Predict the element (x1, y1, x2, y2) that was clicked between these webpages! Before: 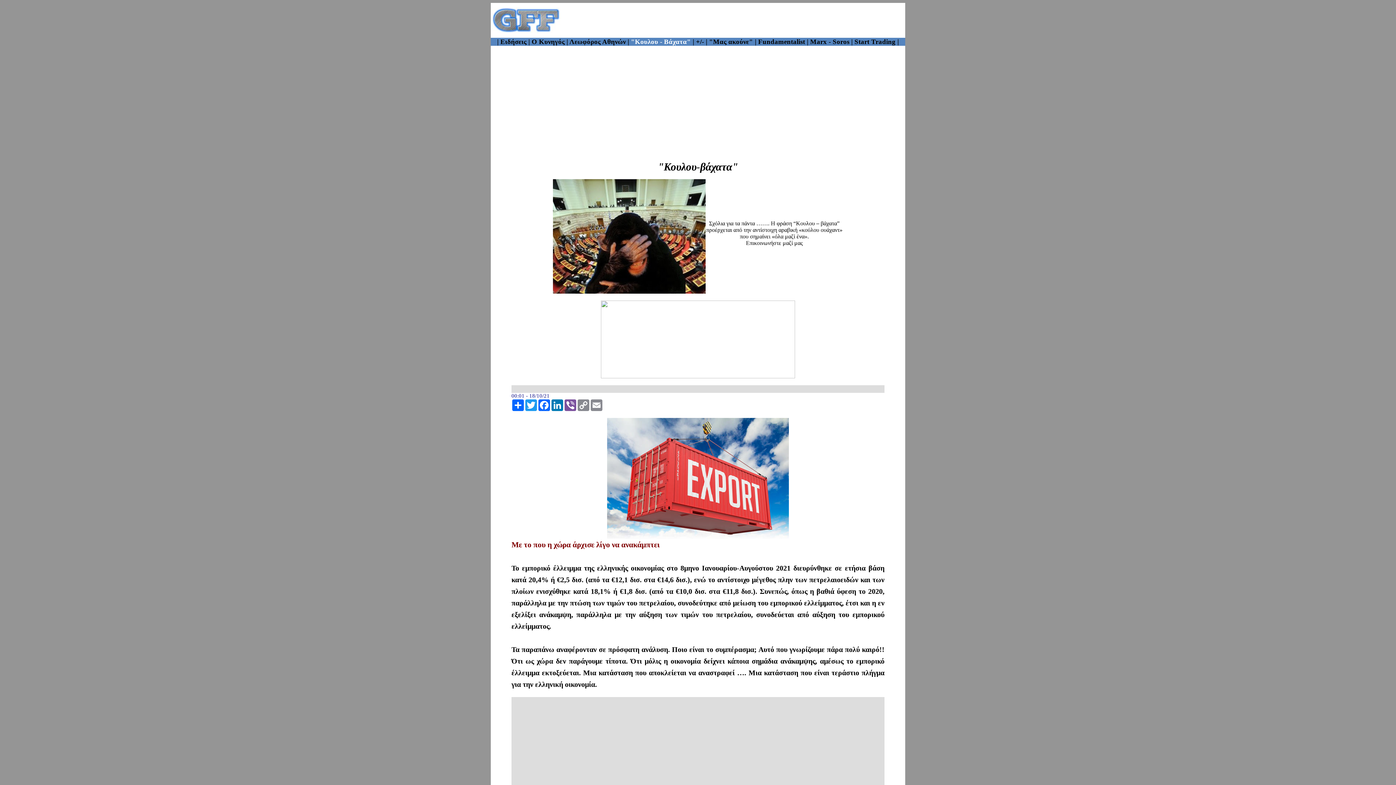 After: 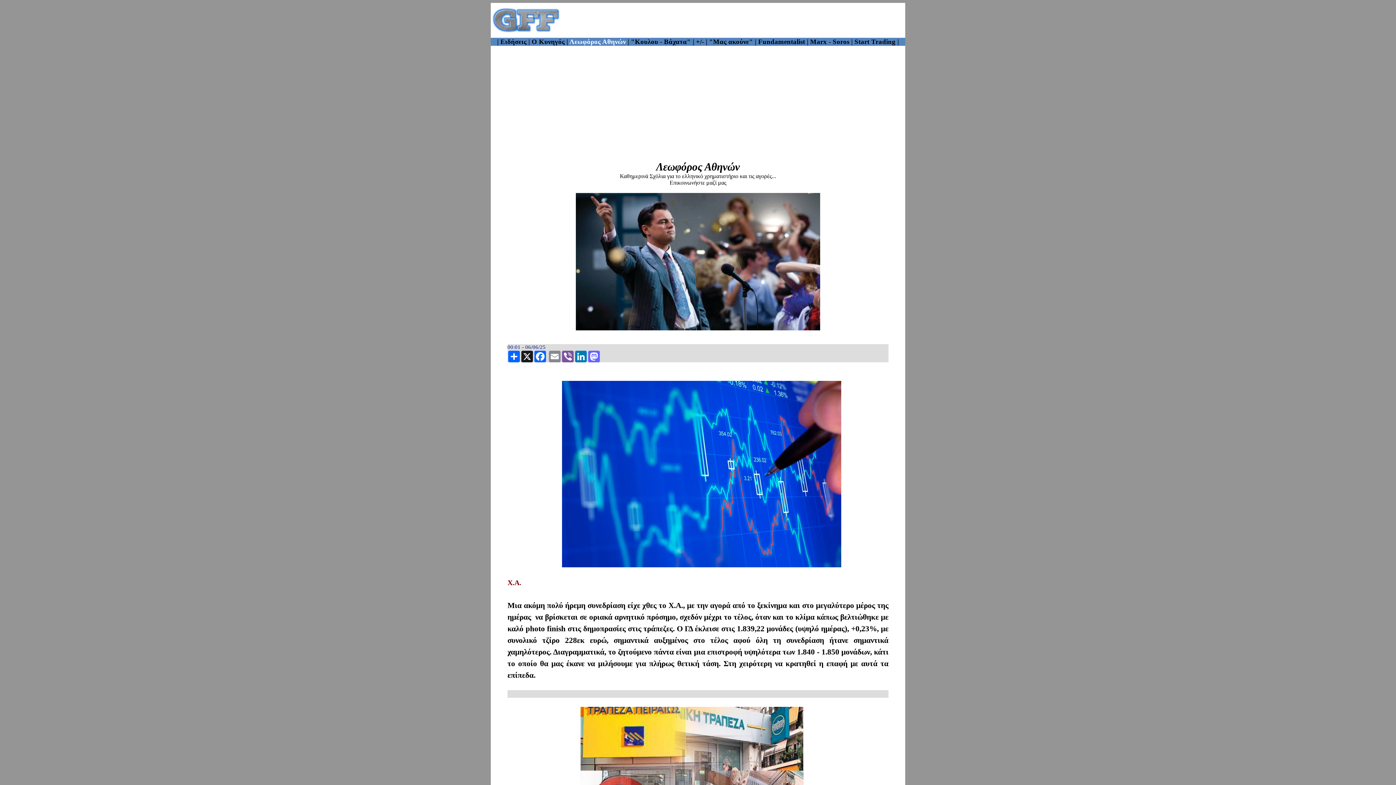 Action: bbox: (569, 37, 627, 45) label: Λεωφόρος Αθηνών 